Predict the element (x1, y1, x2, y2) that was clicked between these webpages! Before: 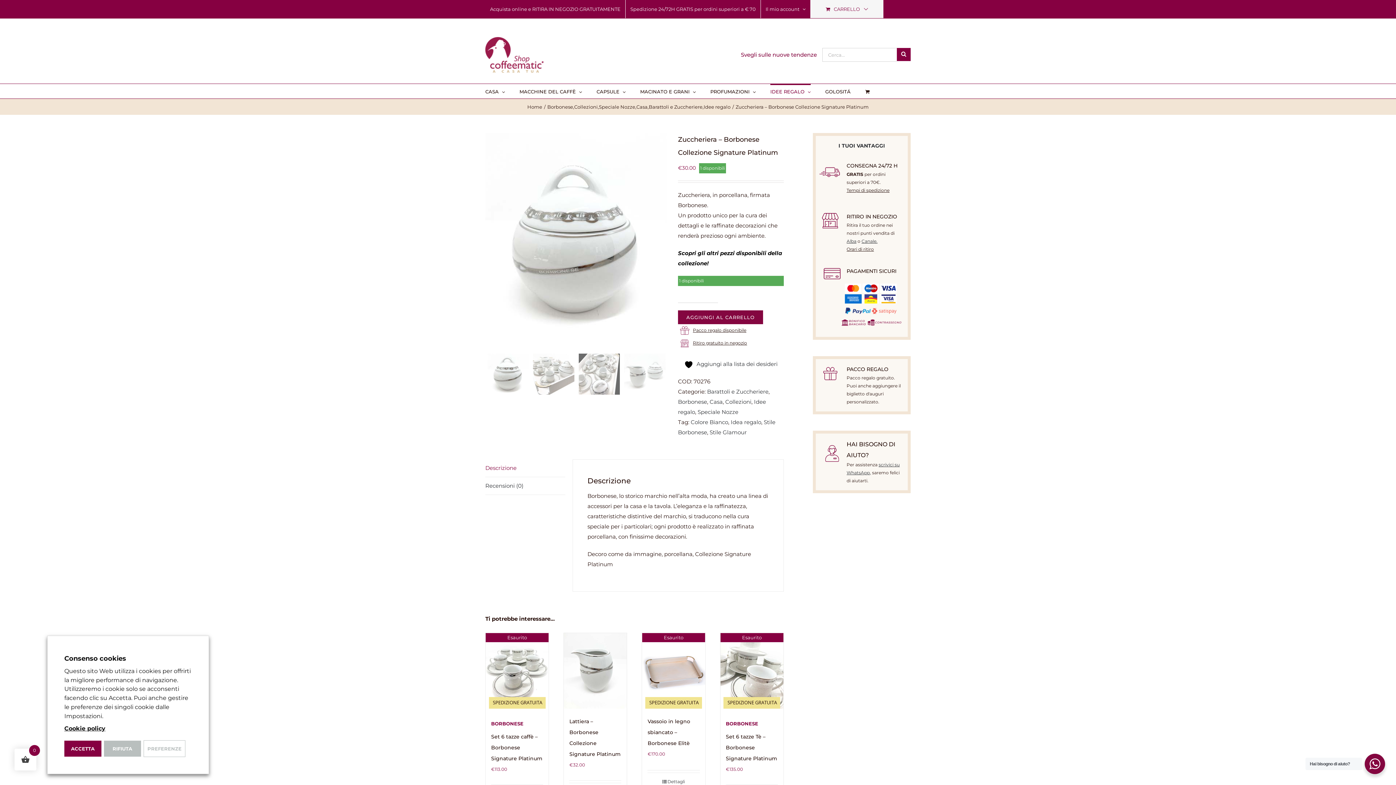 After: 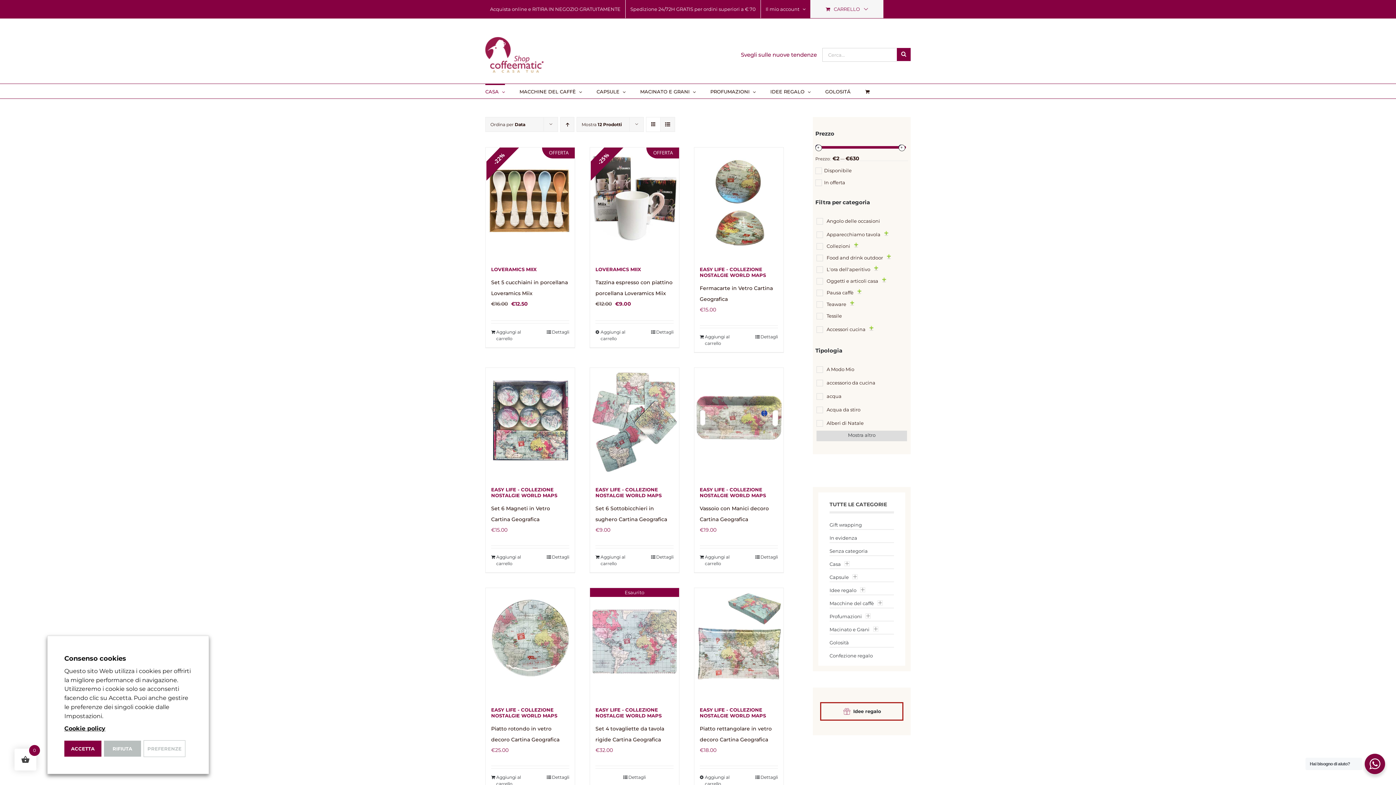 Action: label: Casa bbox: (636, 104, 647, 109)